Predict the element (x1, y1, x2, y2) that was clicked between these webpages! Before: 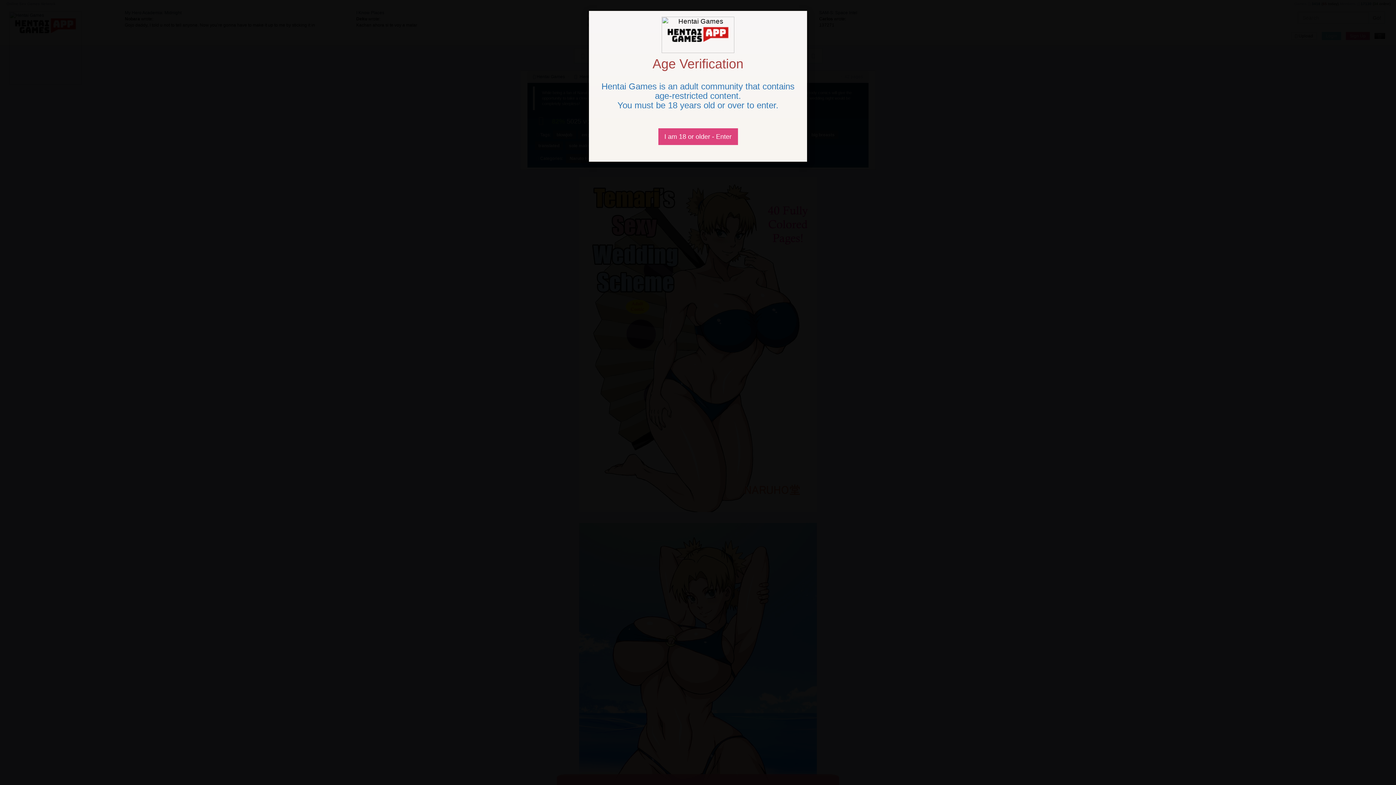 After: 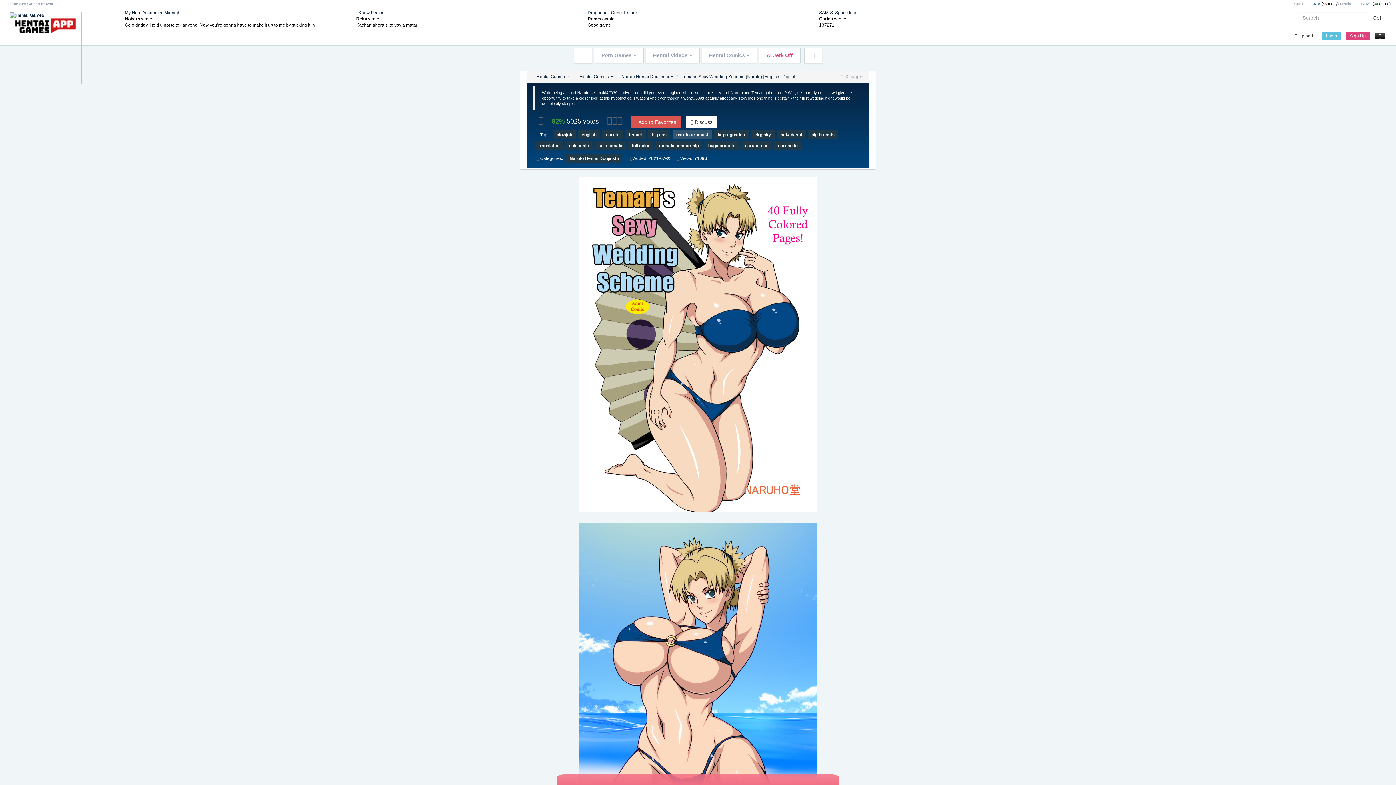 Action: bbox: (658, 128, 738, 145) label: Close